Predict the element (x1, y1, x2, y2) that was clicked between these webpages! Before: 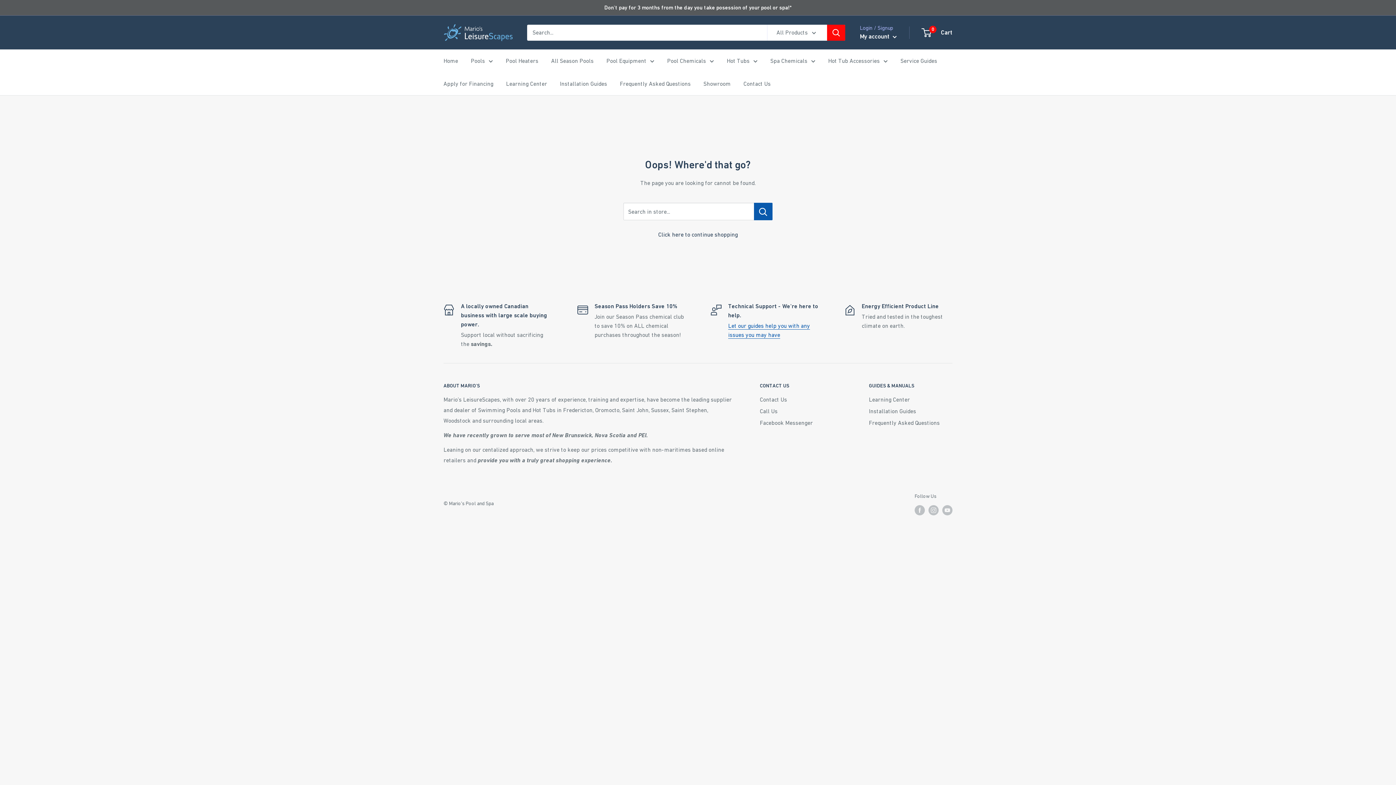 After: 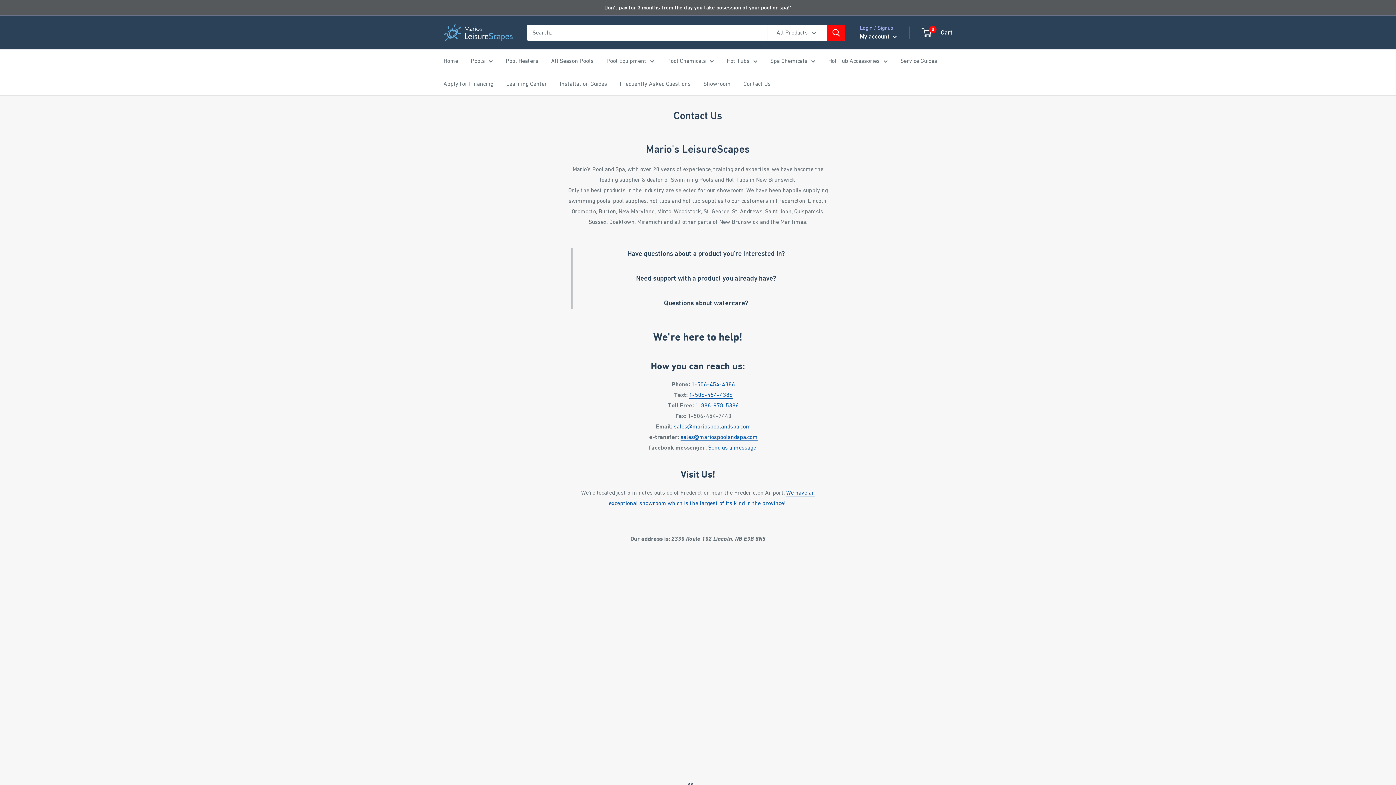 Action: bbox: (743, 78, 770, 89) label: Contact Us